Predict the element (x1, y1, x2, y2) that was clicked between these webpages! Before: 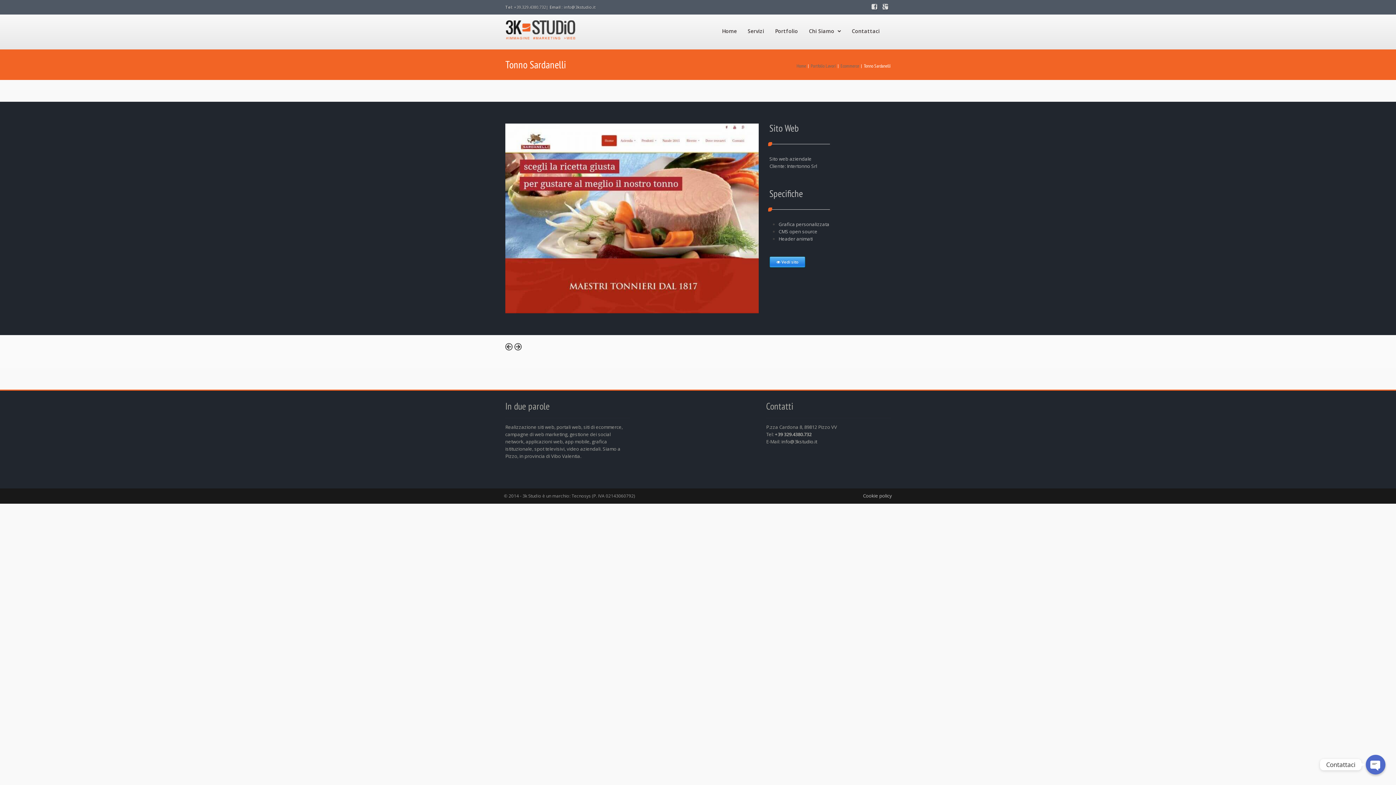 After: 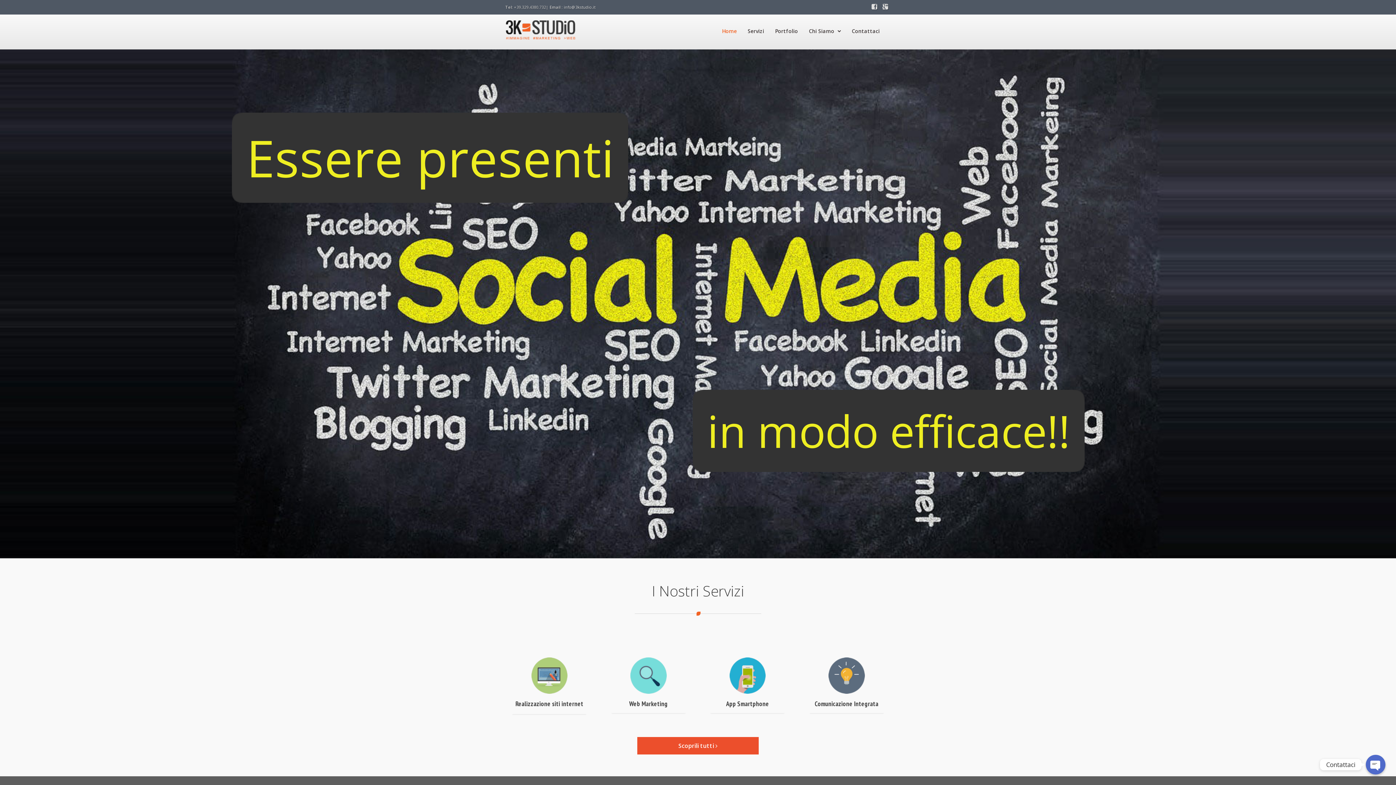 Action: label: Home bbox: (796, 63, 806, 69)